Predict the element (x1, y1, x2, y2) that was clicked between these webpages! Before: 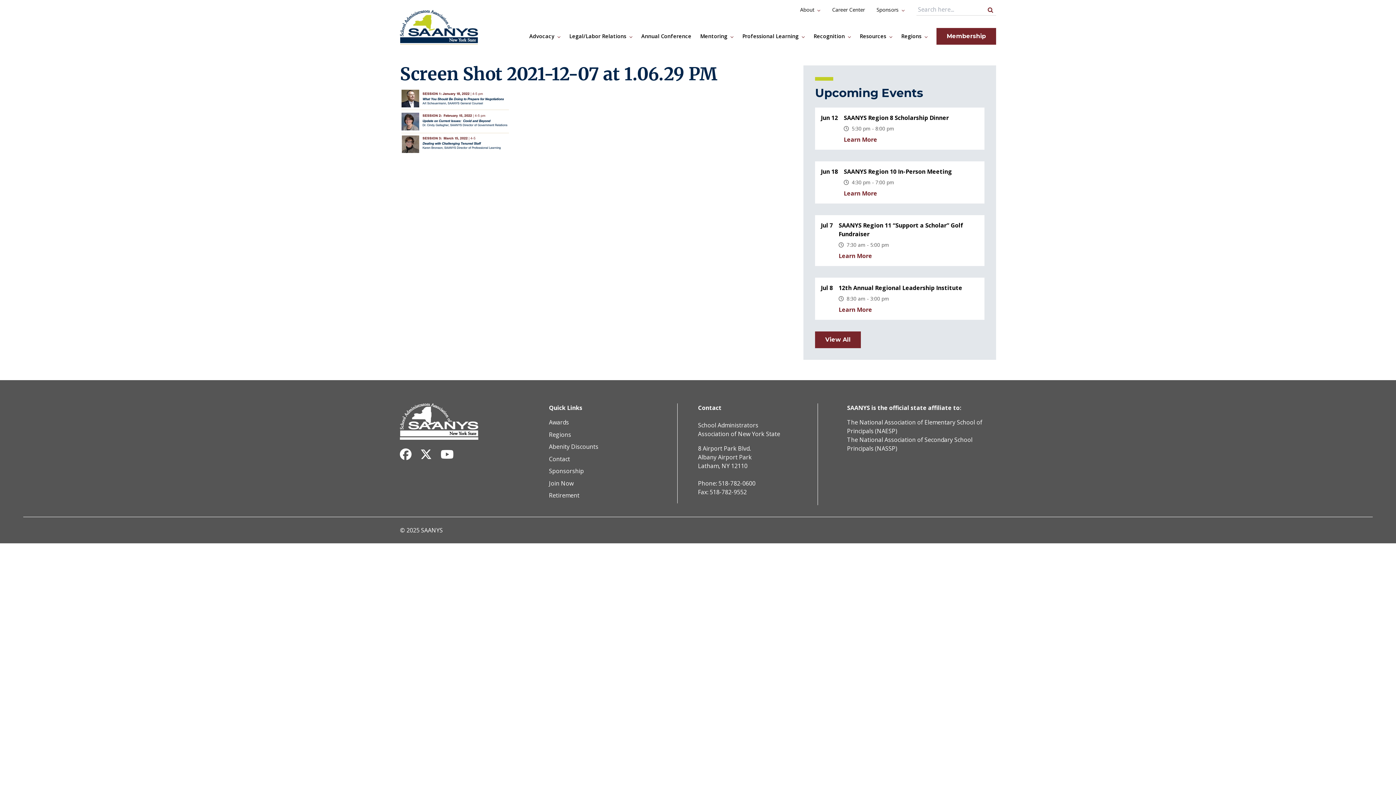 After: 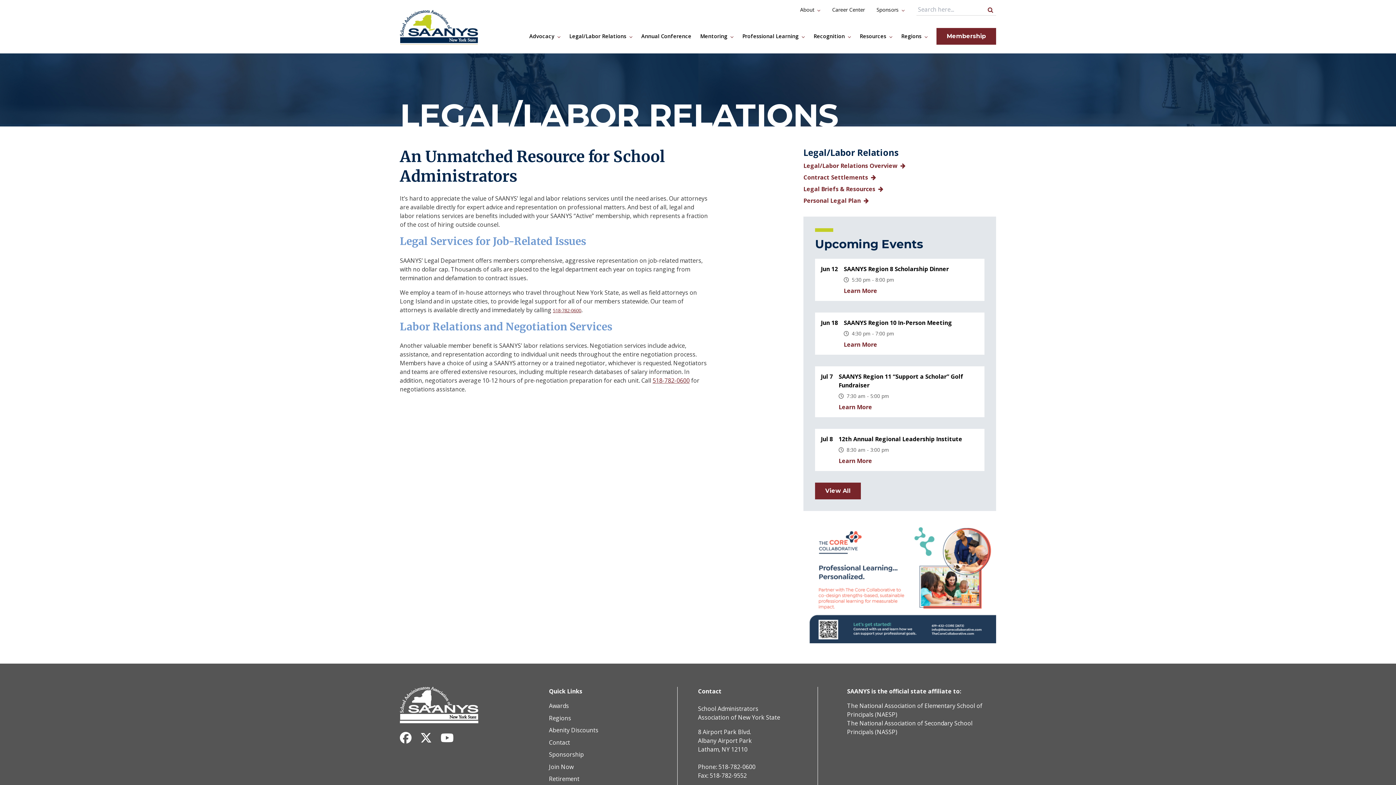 Action: bbox: (569, 32, 626, 40) label: Legal/Labor Relations